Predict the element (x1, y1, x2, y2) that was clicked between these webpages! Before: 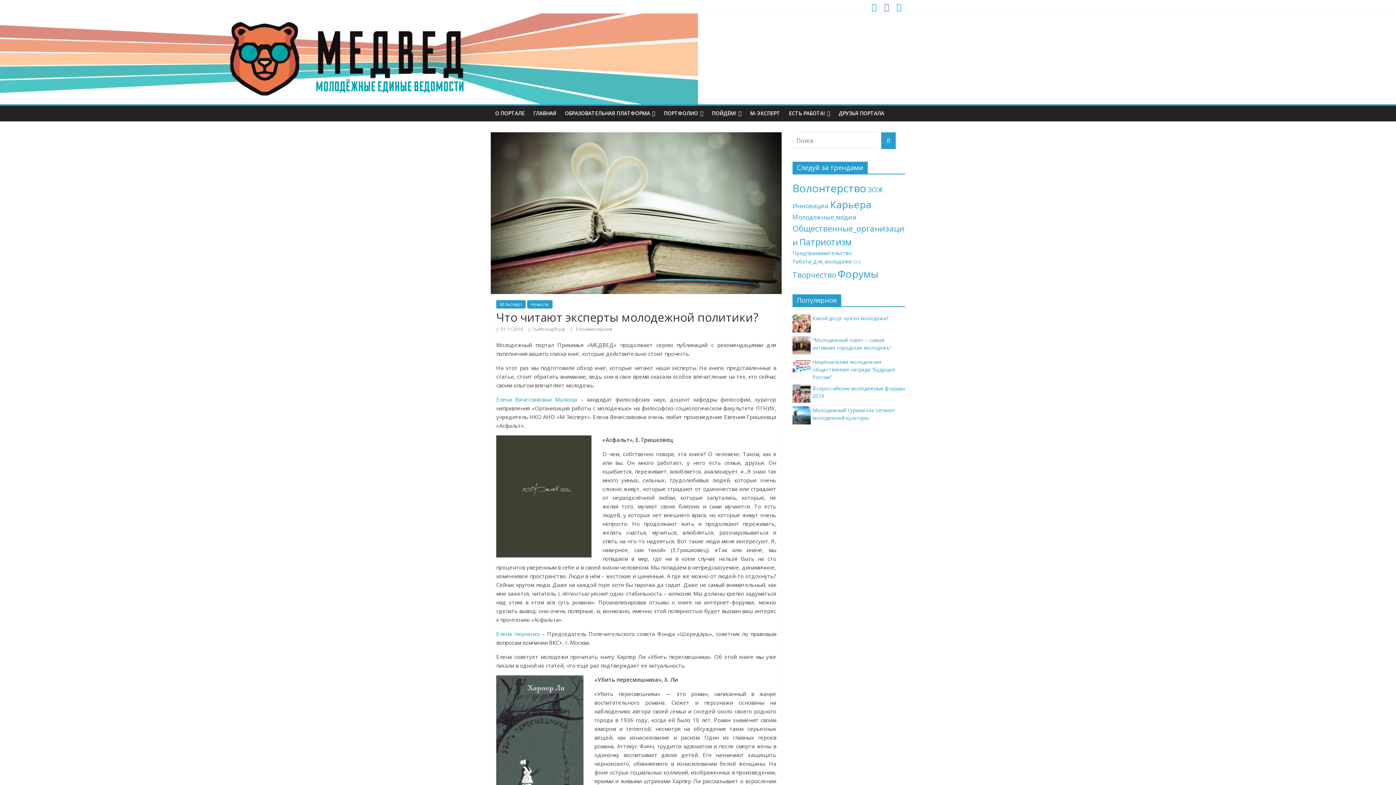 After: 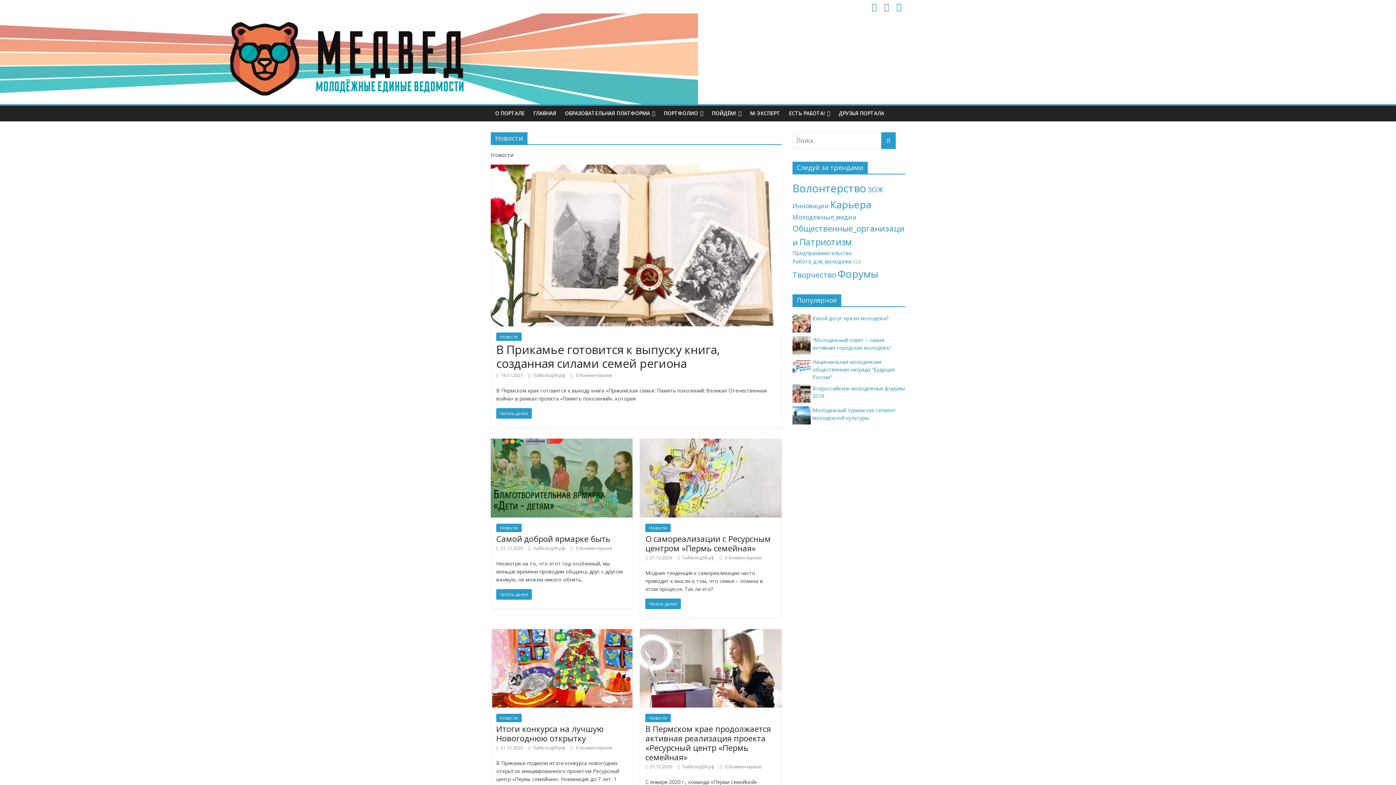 Action: bbox: (527, 300, 552, 308) label: Новости